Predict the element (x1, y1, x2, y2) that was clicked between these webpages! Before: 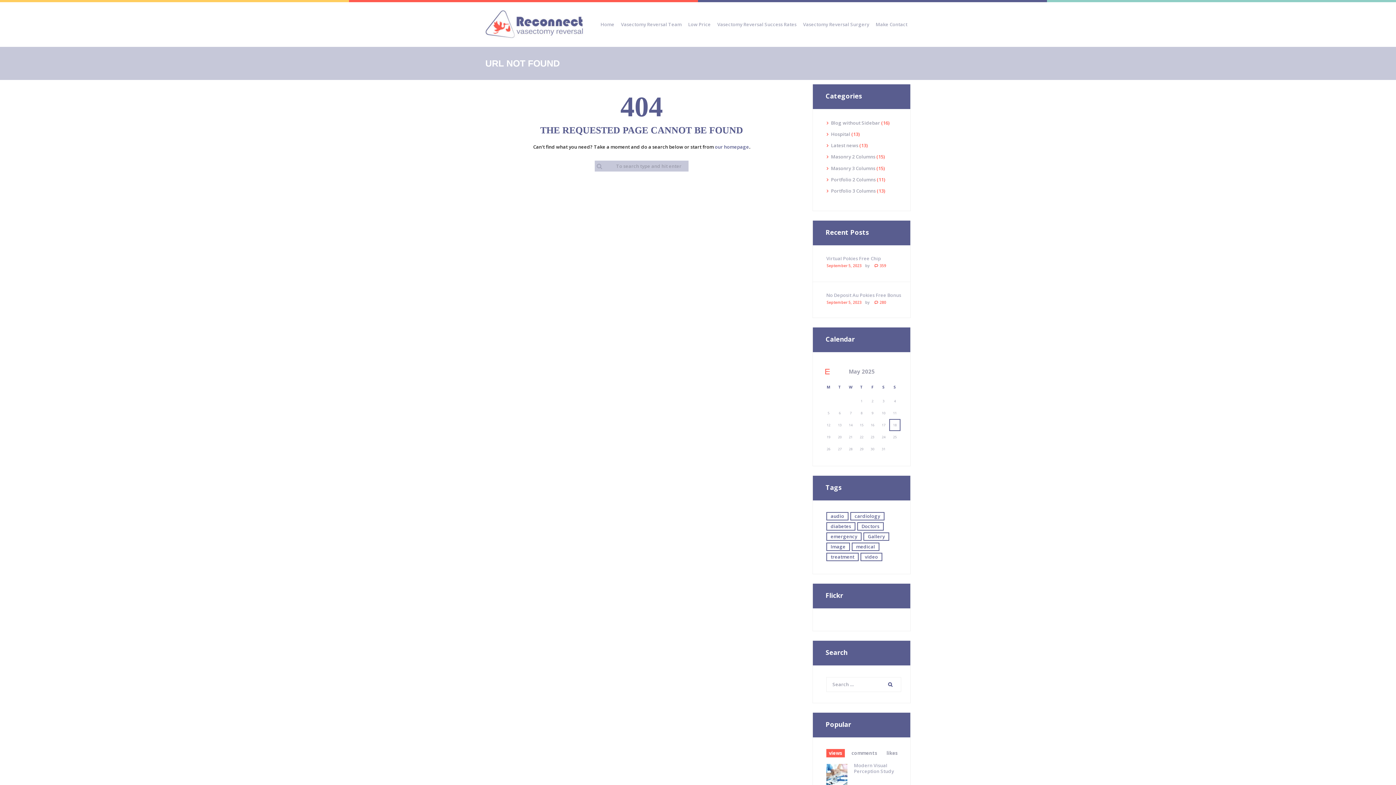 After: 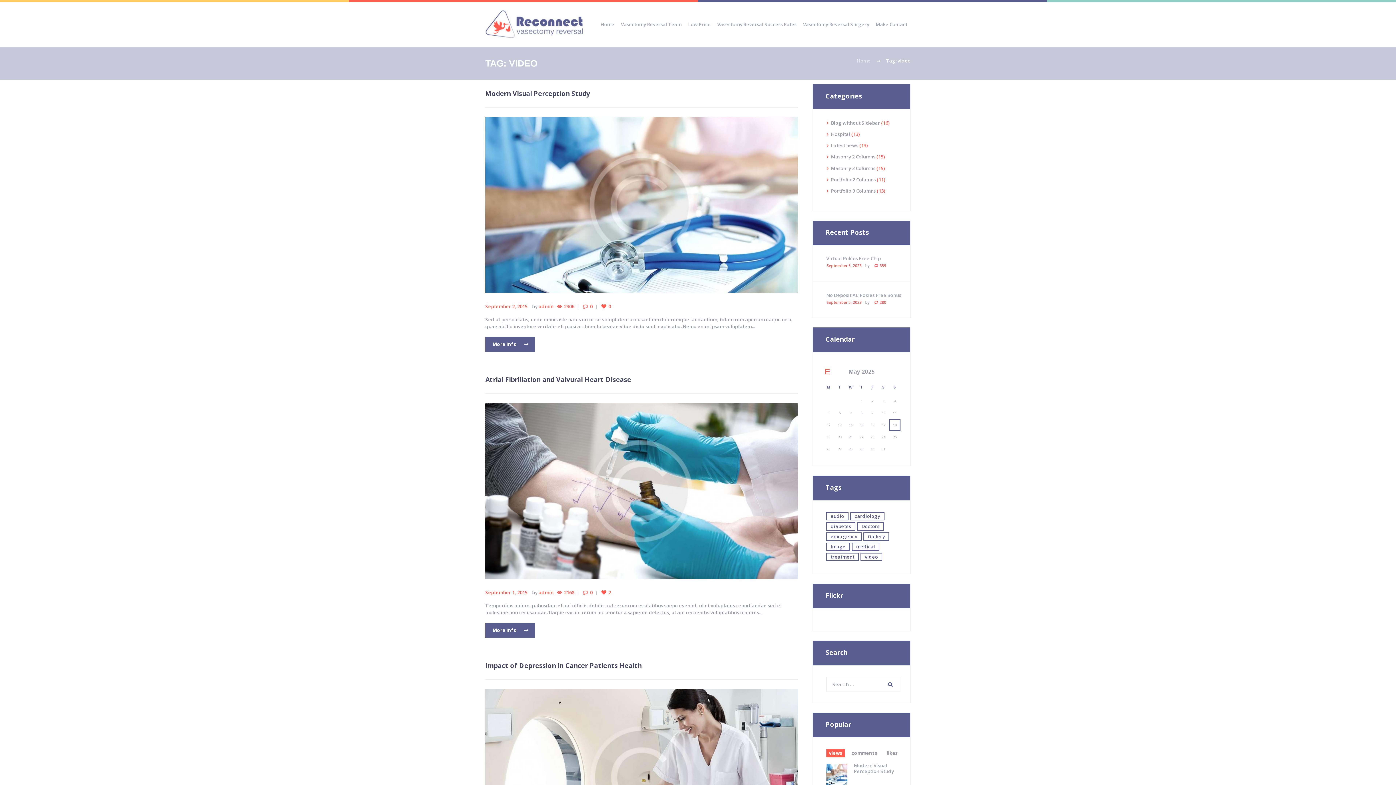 Action: bbox: (860, 553, 882, 561) label: video (20 items)